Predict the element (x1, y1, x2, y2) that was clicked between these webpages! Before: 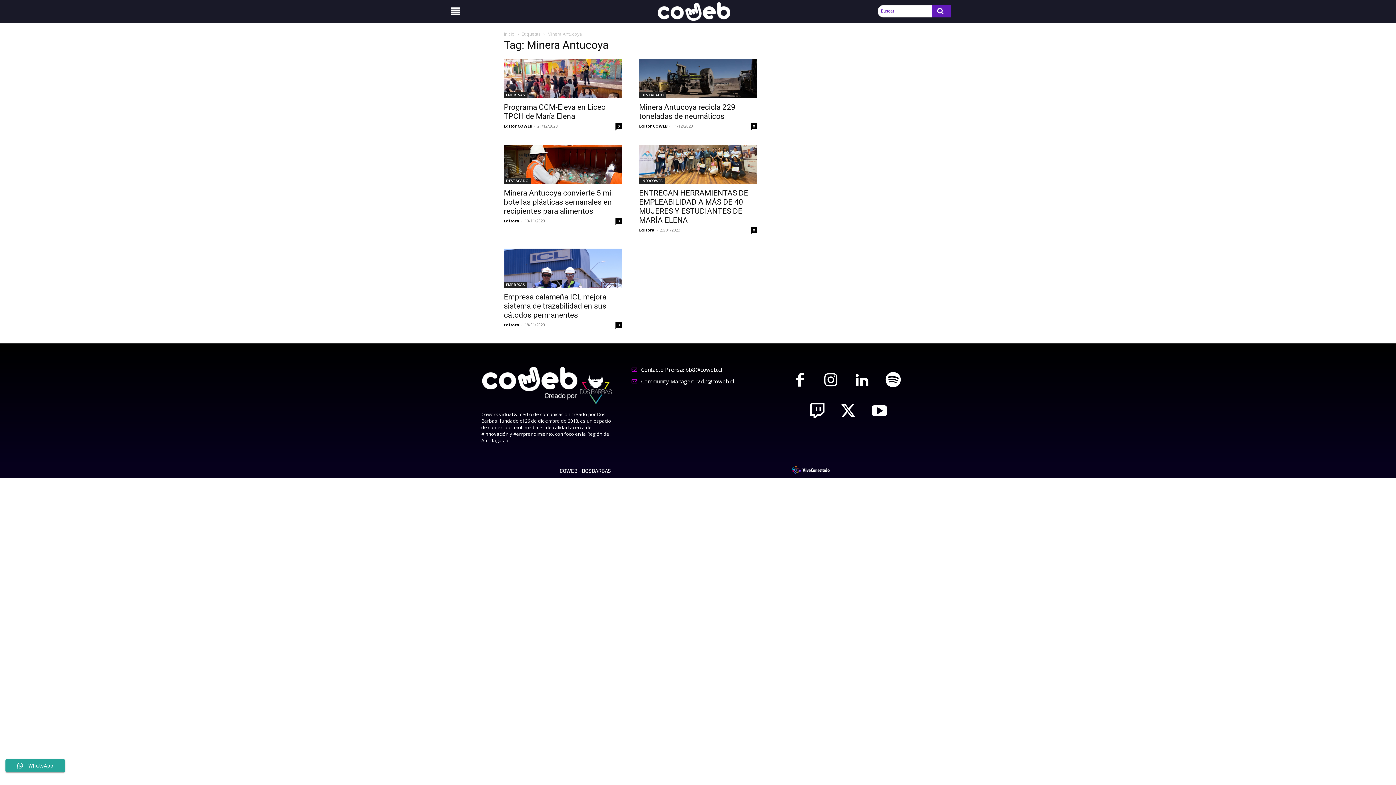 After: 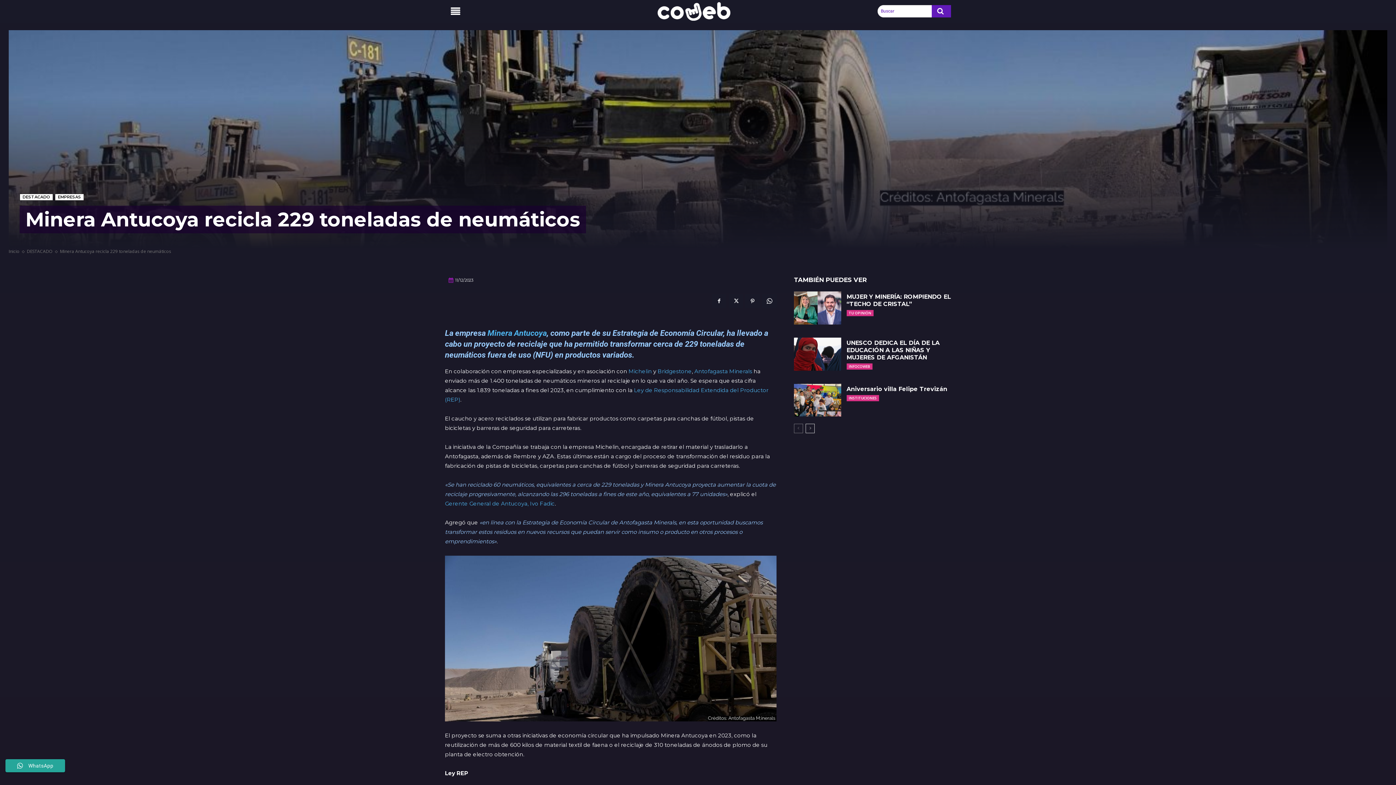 Action: bbox: (750, 123, 757, 129) label: 0